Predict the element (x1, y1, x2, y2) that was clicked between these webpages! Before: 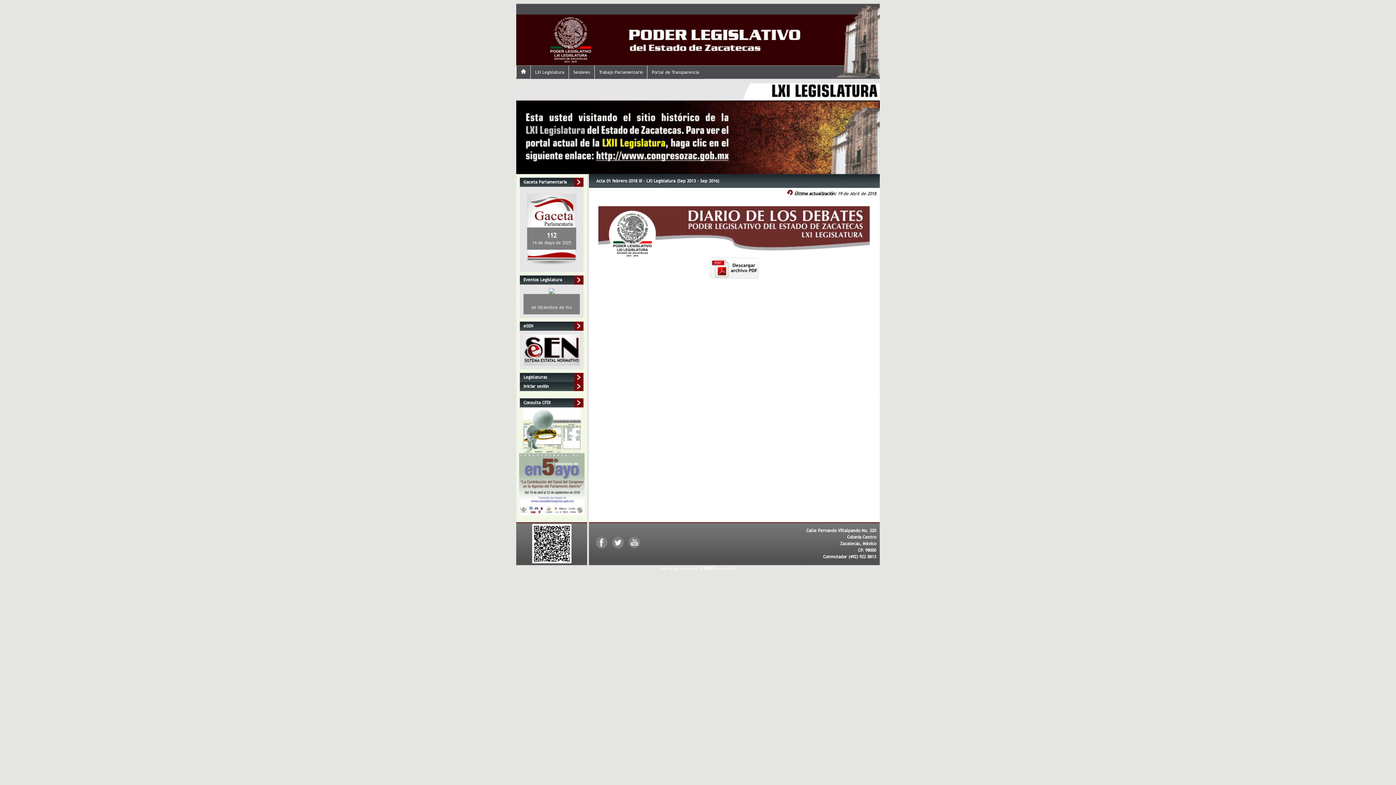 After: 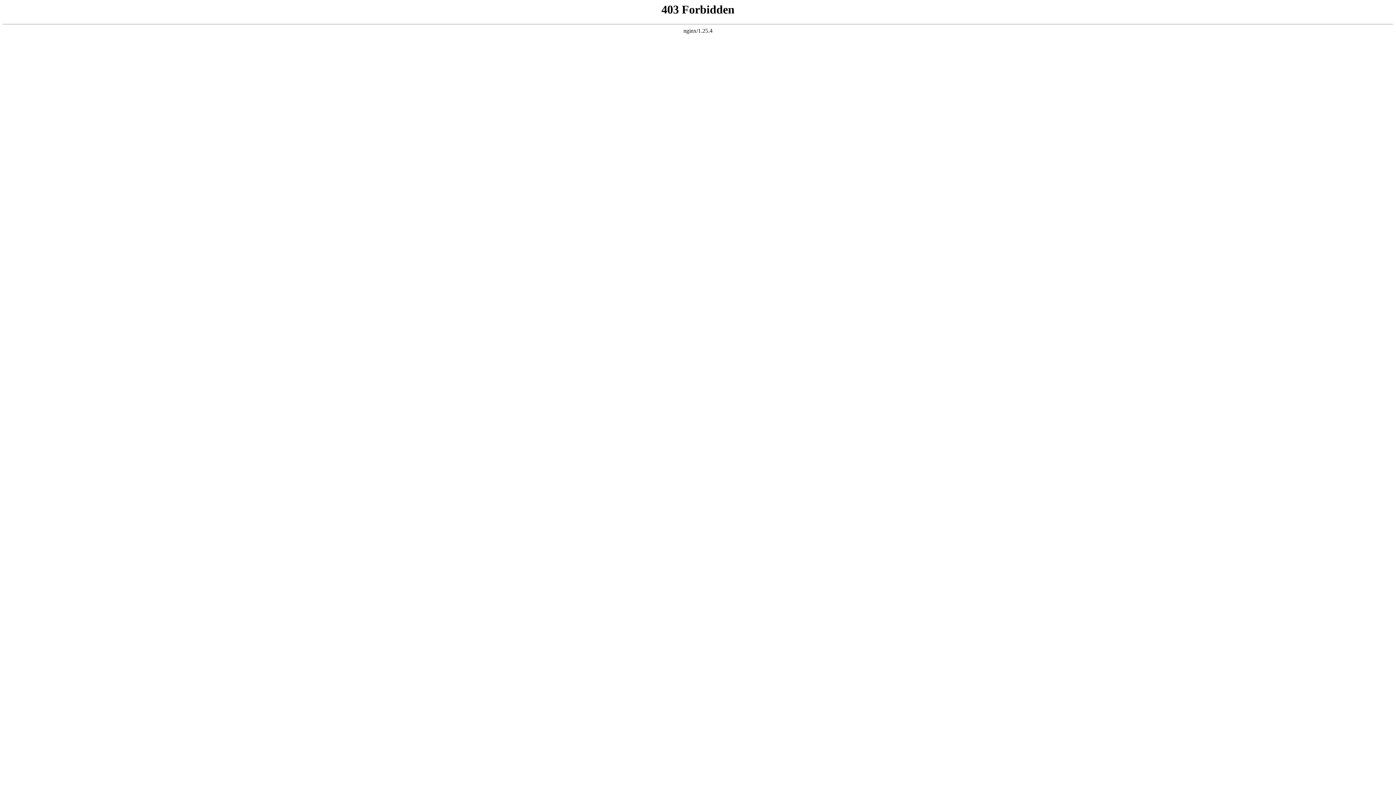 Action: bbox: (519, 510, 584, 516)